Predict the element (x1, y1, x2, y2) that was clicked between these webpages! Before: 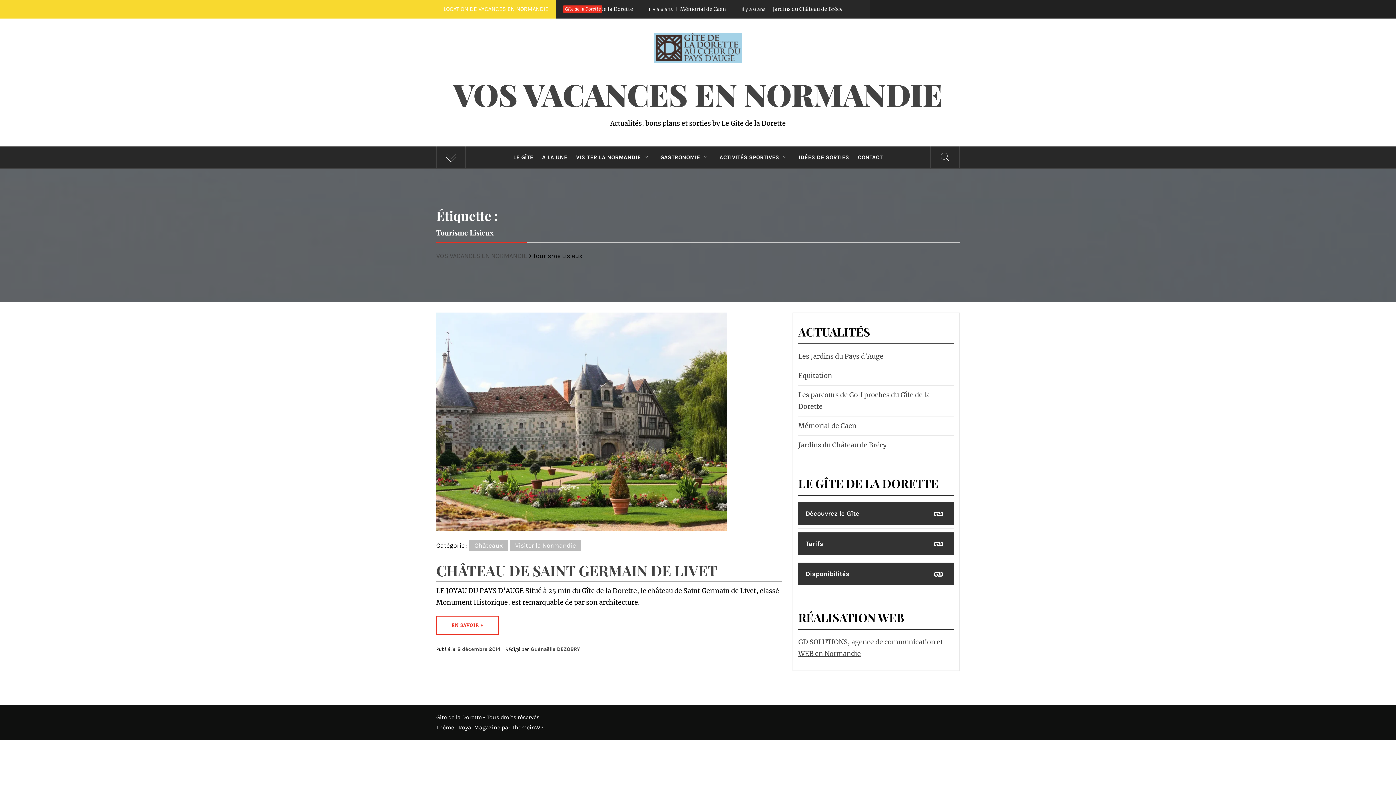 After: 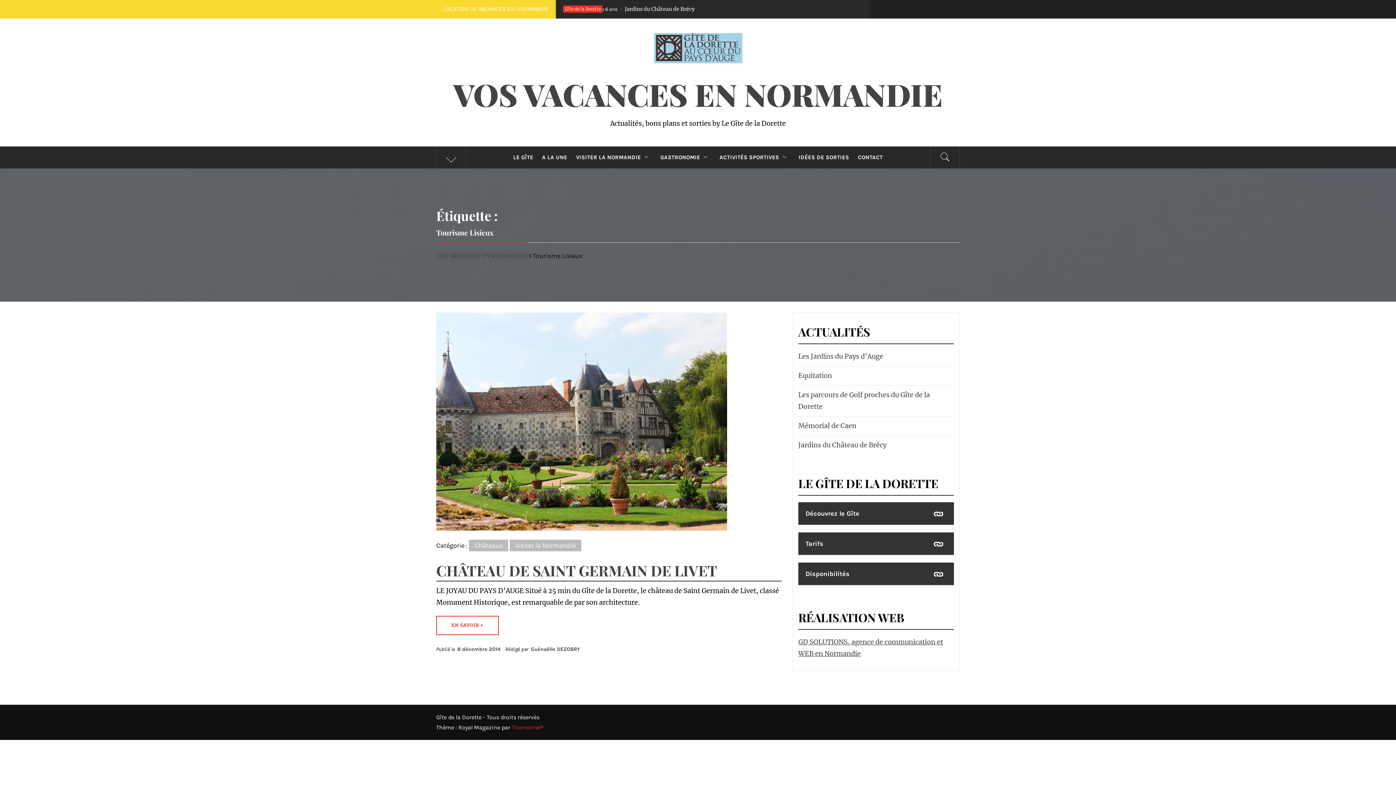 Action: label: ThemeinWP bbox: (512, 724, 543, 731)